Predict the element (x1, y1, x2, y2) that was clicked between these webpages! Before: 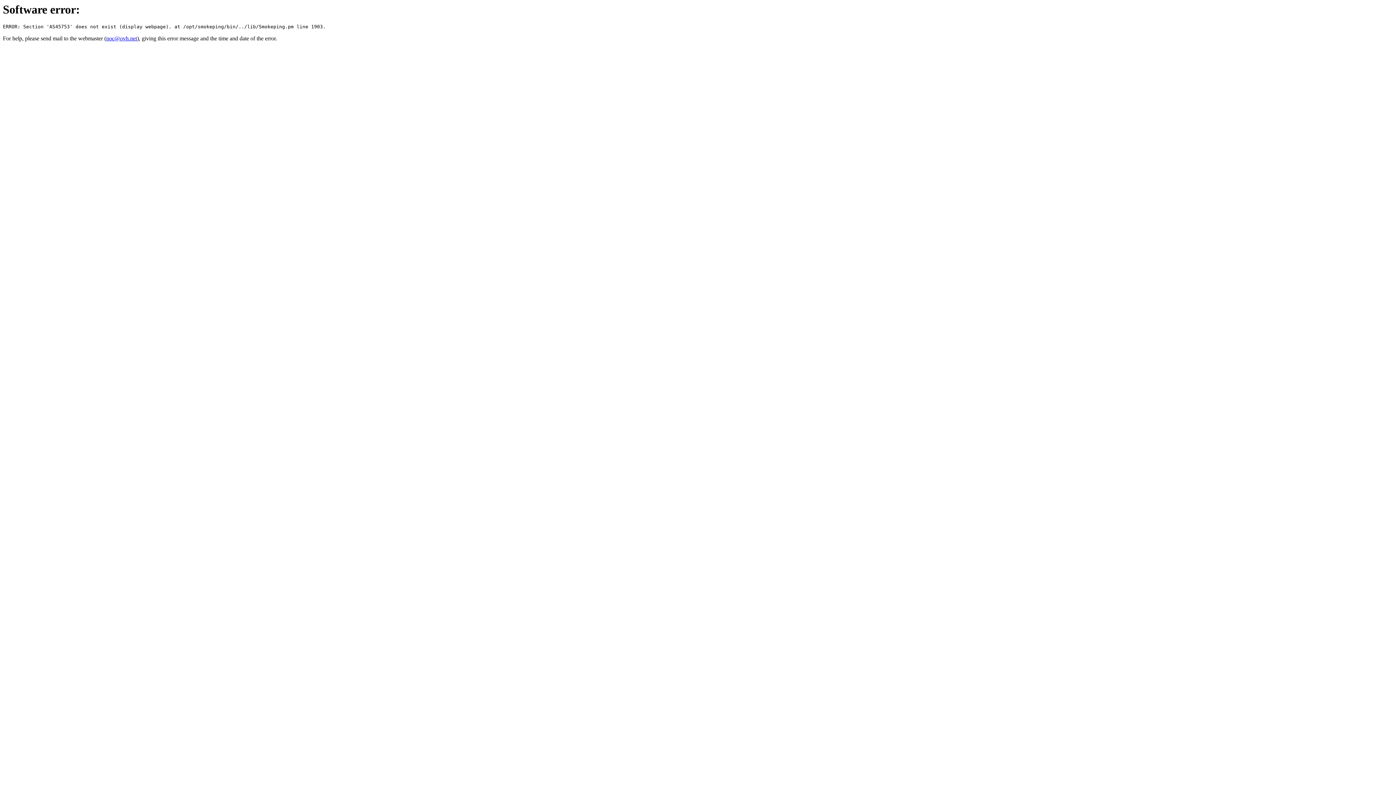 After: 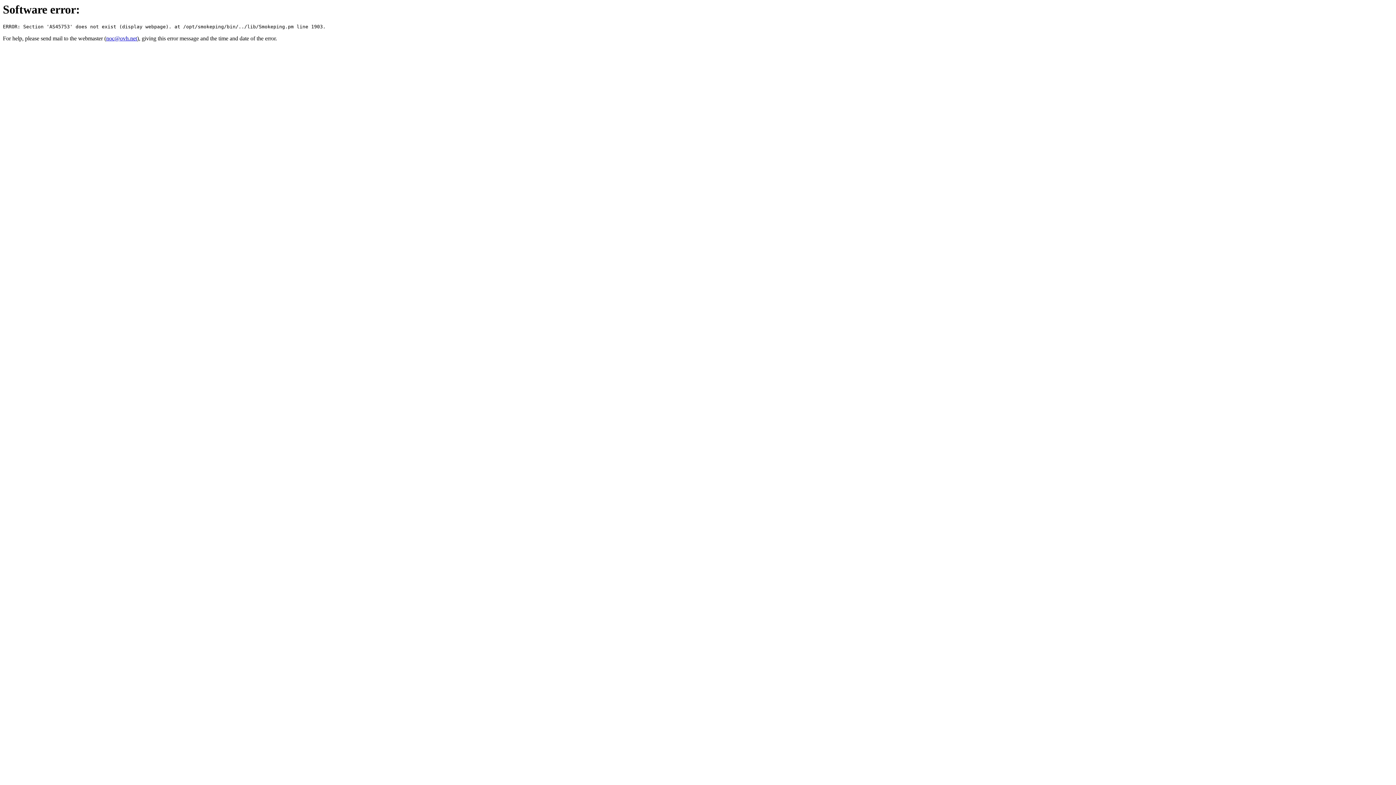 Action: bbox: (106, 35, 137, 41) label: noc@ovh.net